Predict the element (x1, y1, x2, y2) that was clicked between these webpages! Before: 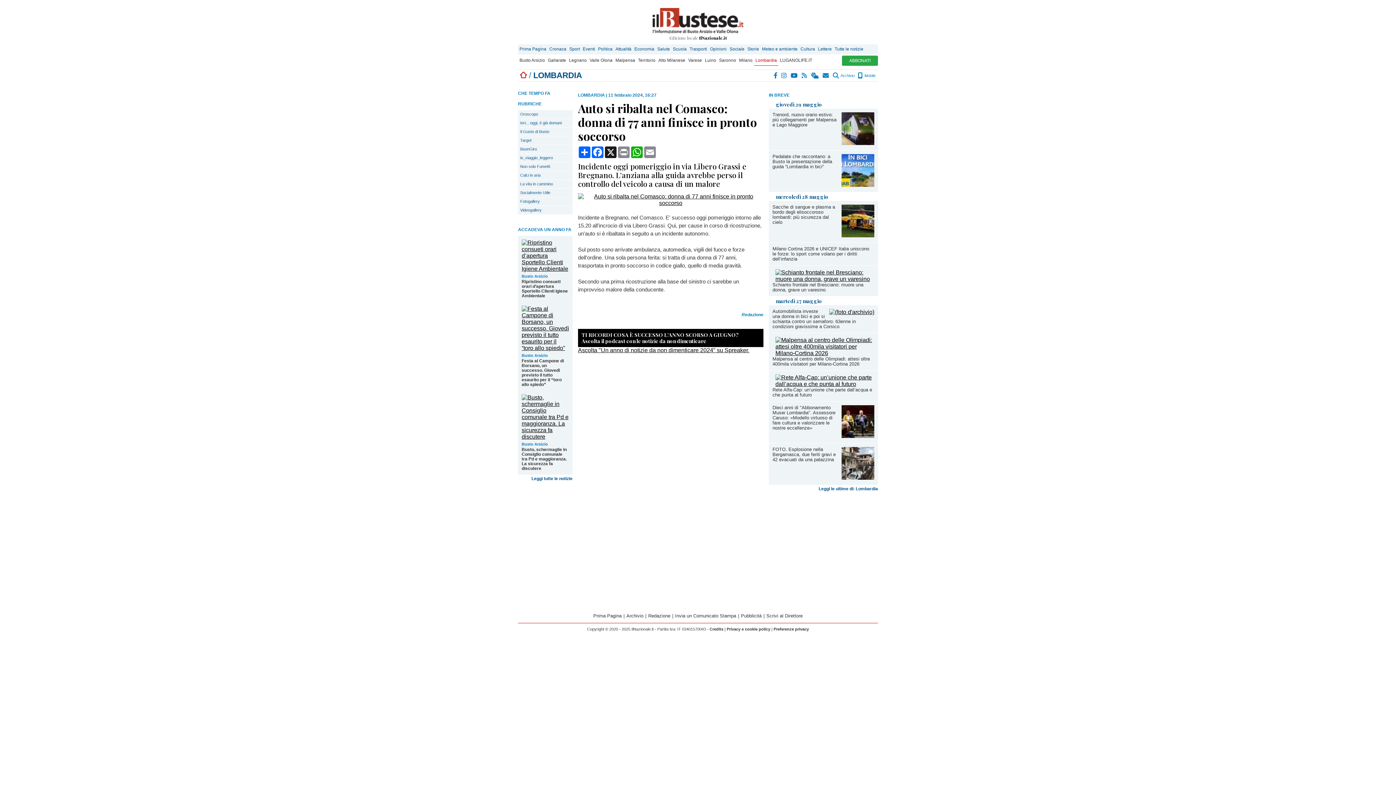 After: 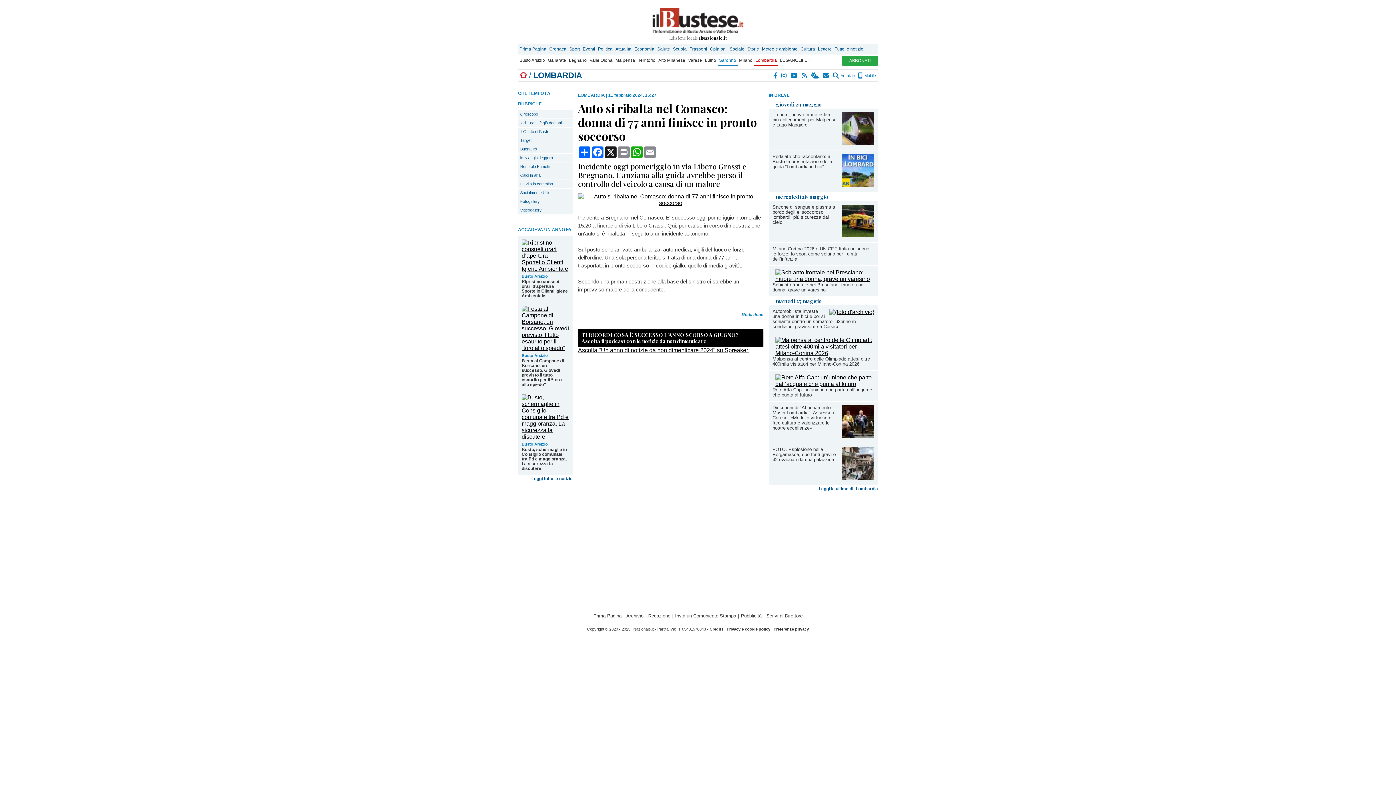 Action: bbox: (717, 55, 737, 65) label: Saronno